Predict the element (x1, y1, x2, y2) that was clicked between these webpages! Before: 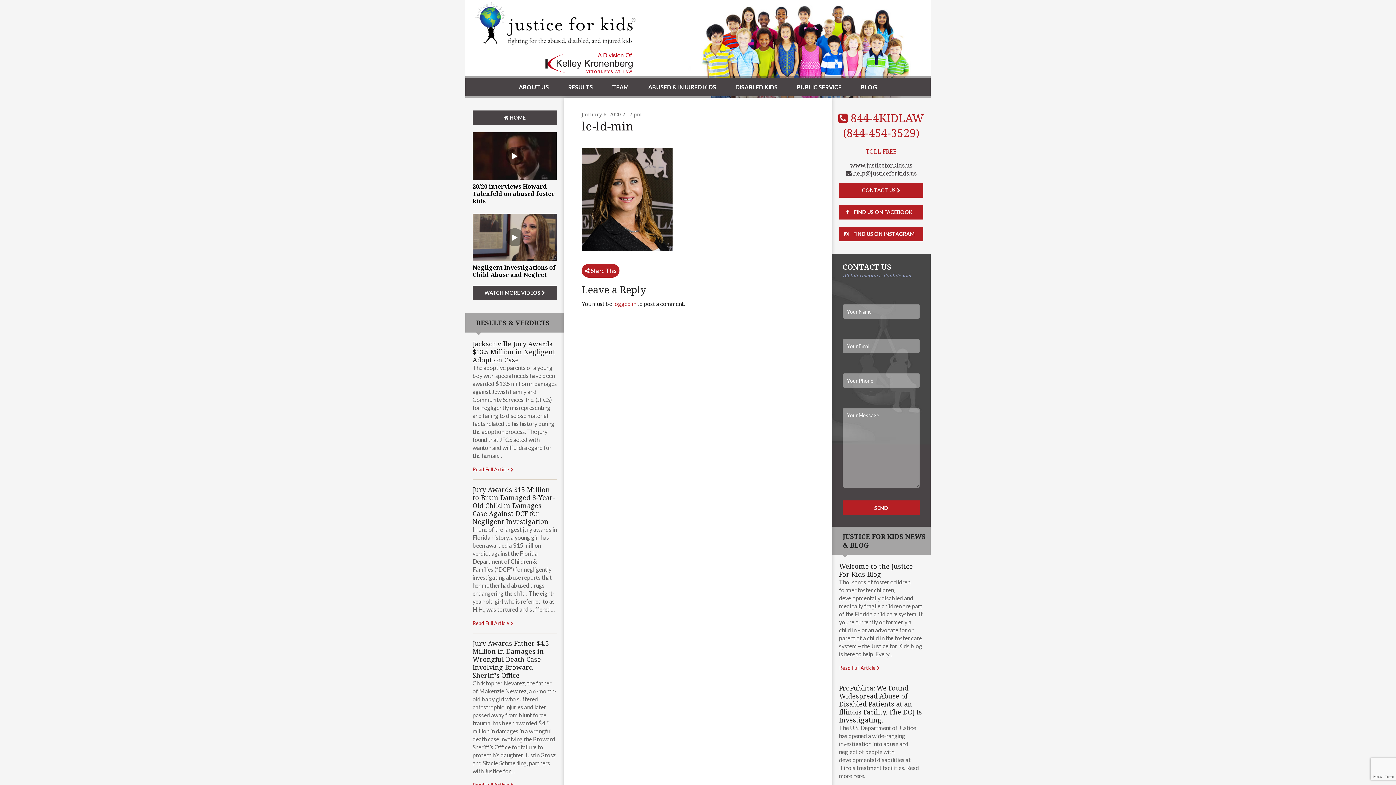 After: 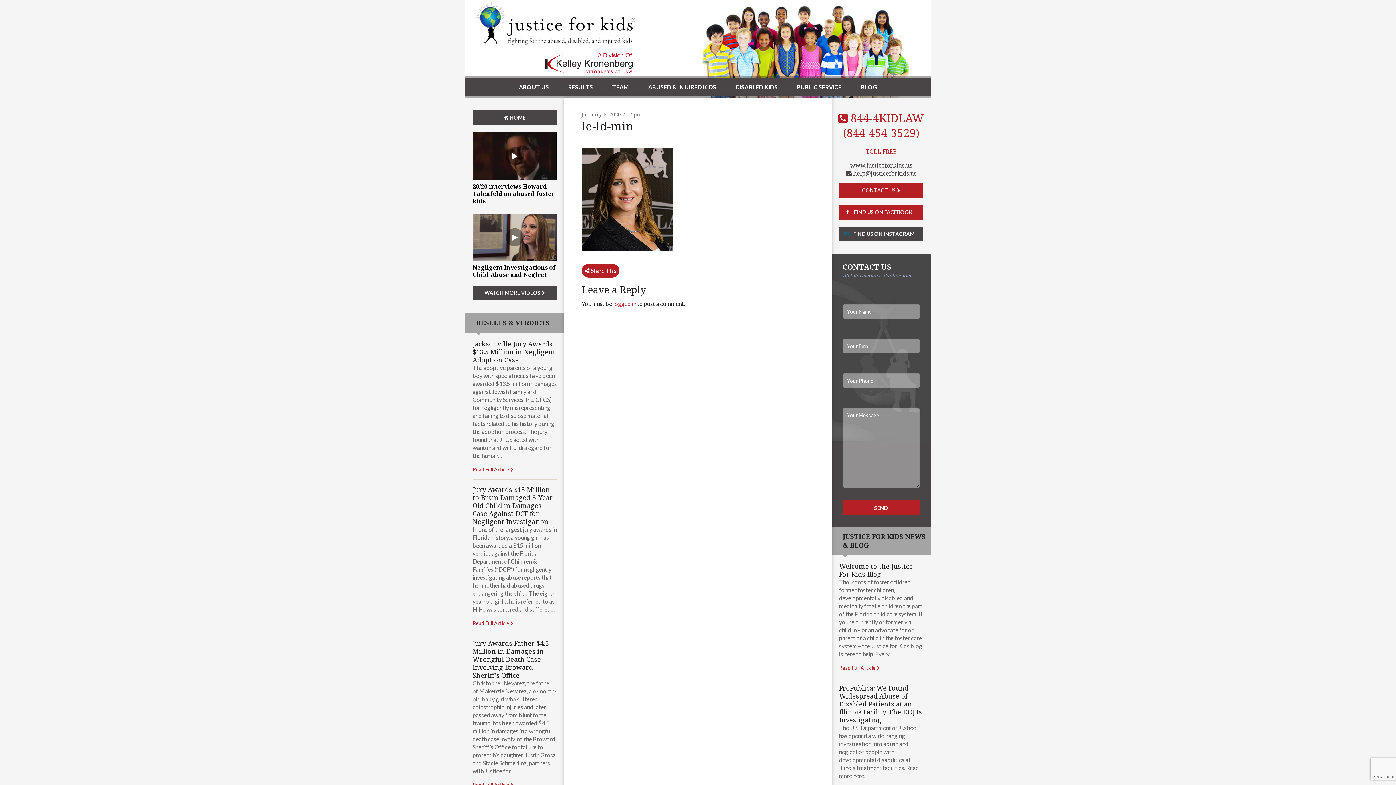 Action: bbox: (839, 226, 923, 241) label:  FIND US ON INSTAGRAM